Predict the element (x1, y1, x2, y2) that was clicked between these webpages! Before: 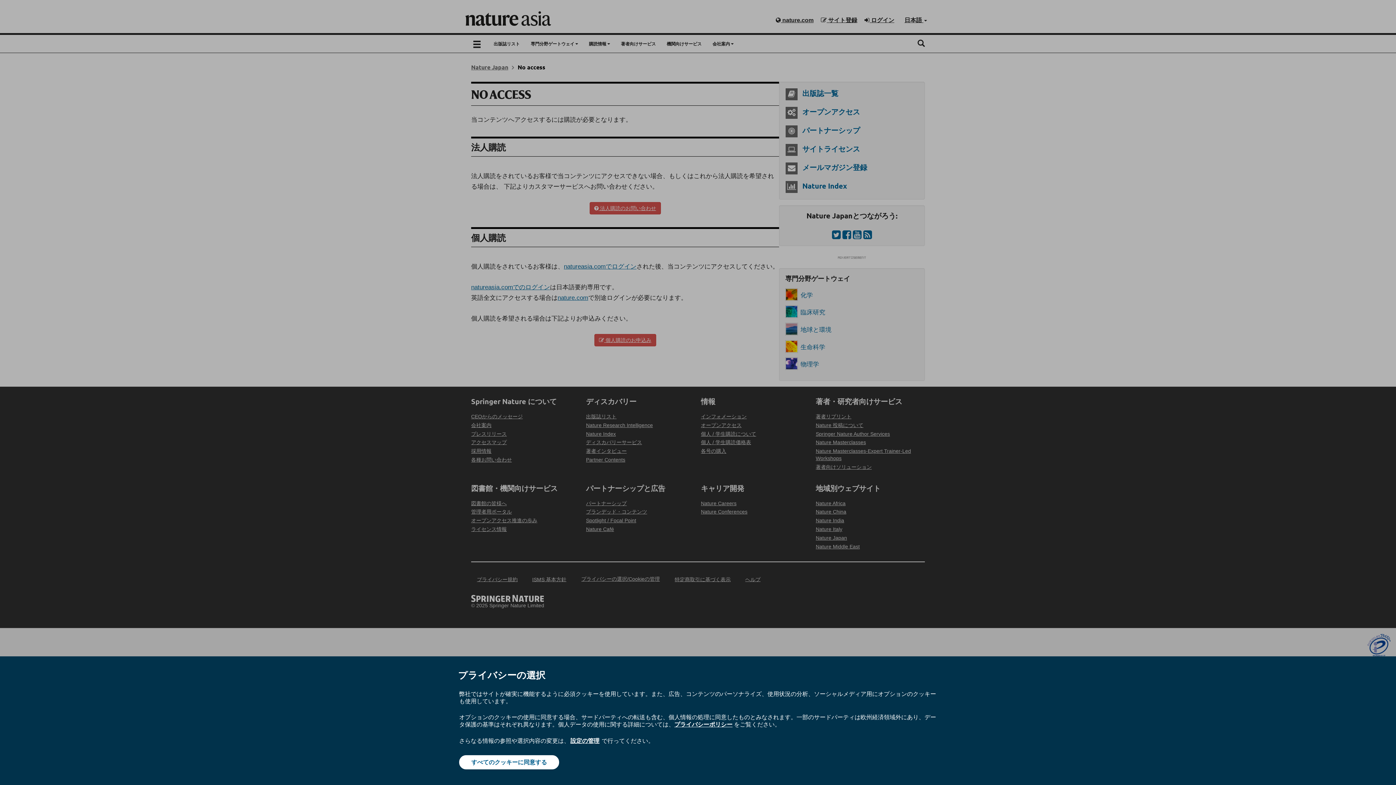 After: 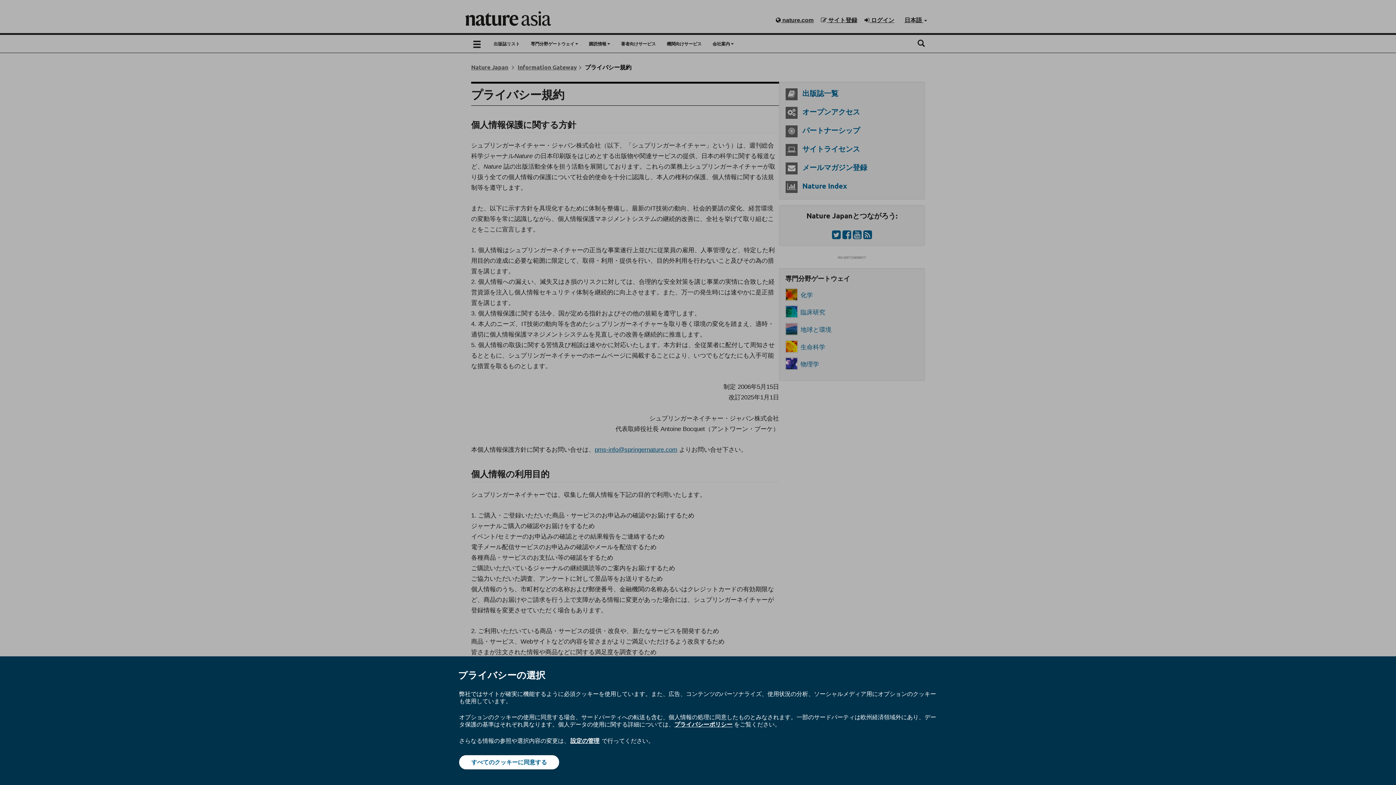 Action: label: プライバシーポリシー bbox: (674, 720, 732, 728)